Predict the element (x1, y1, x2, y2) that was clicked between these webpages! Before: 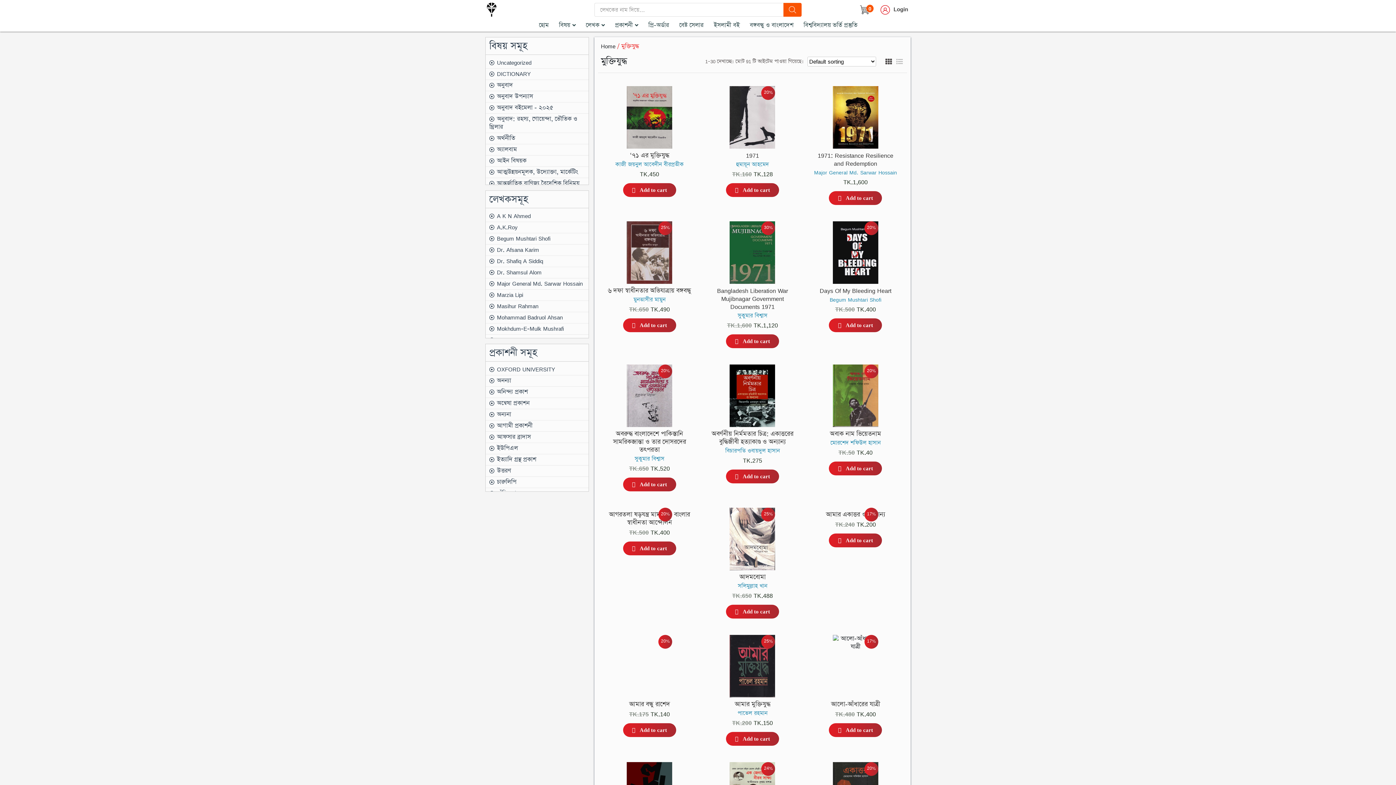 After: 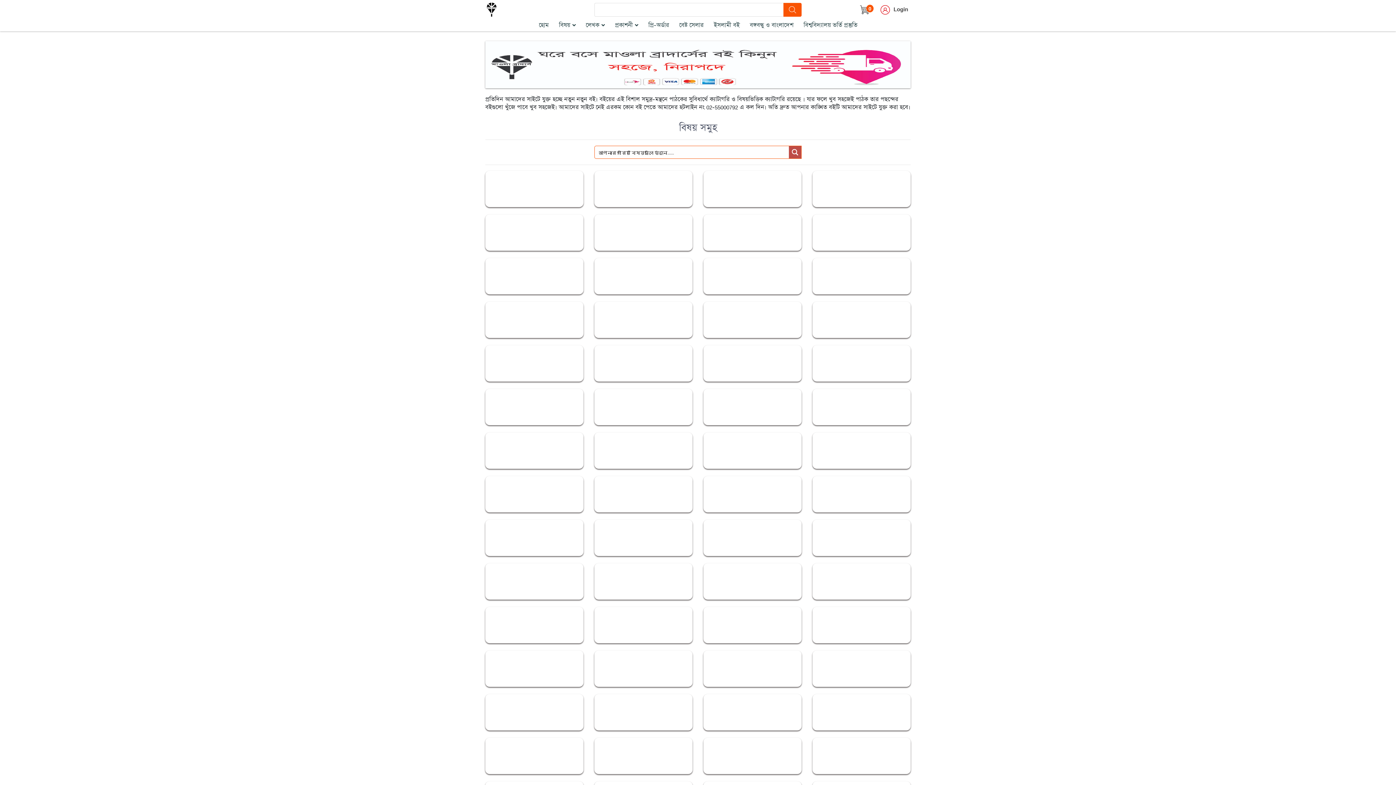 Action: bbox: (554, 19, 579, 30) label: বিষয়